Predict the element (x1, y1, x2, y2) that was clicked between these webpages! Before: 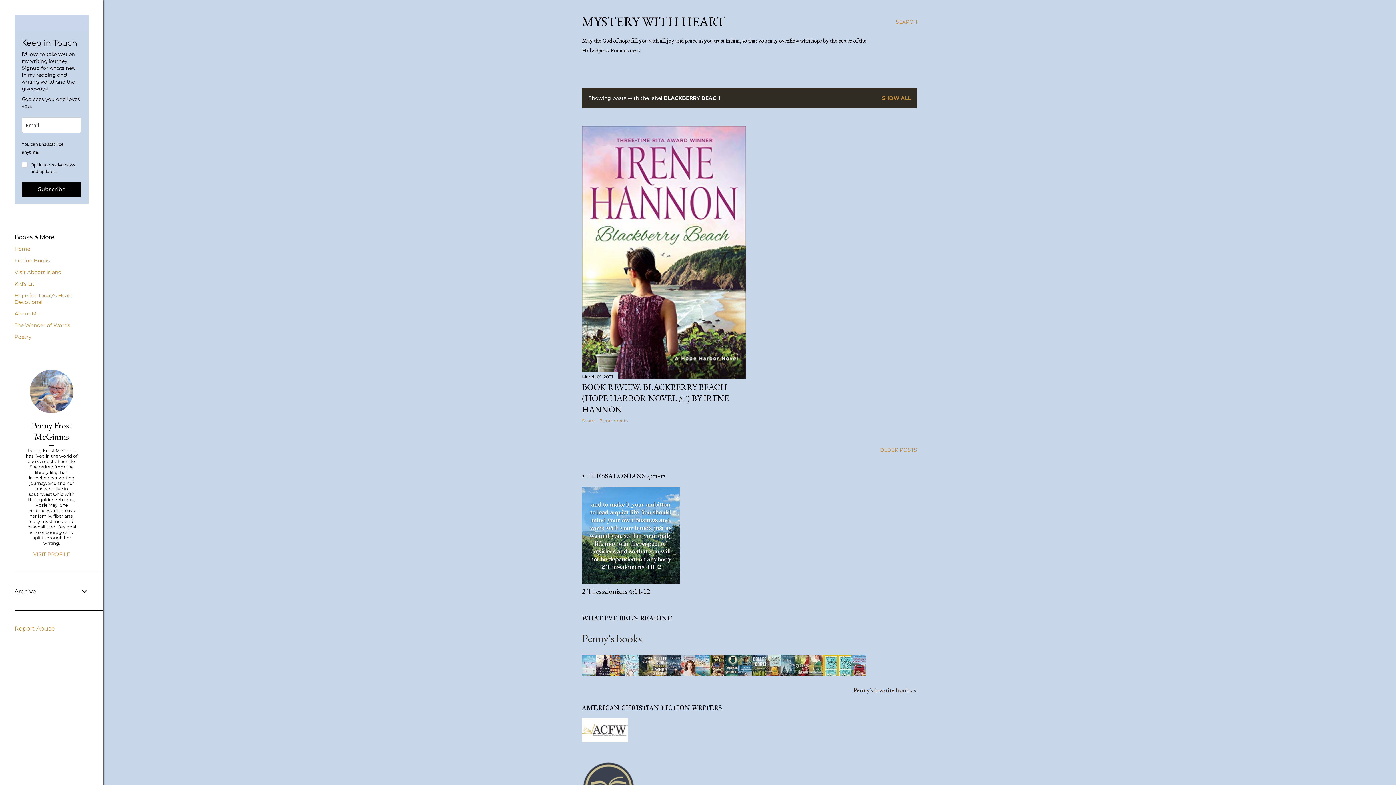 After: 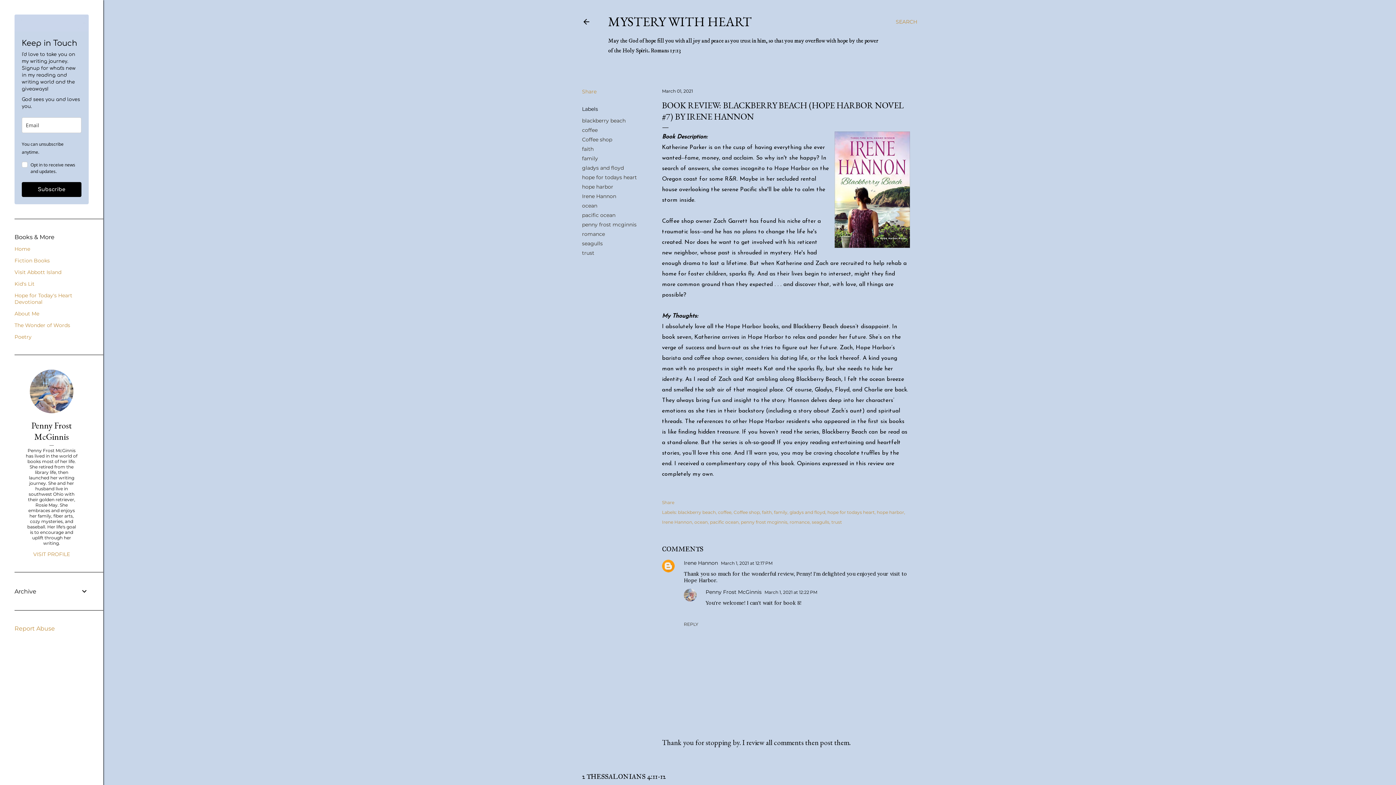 Action: bbox: (582, 381, 729, 415) label: BOOK REVIEW: BLACKBERRY BEACH (HOPE HARBOR NOVEL #7) BY IRENE HANNON